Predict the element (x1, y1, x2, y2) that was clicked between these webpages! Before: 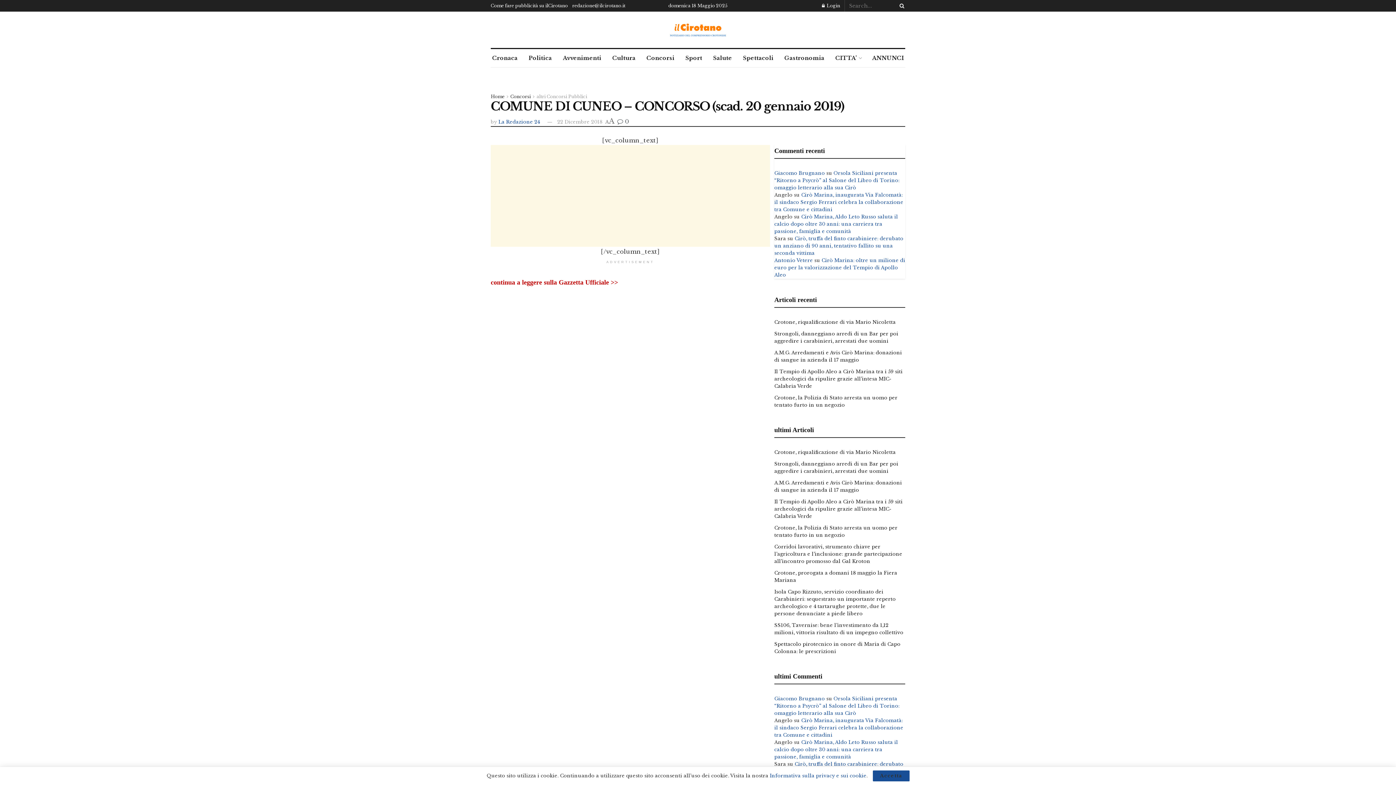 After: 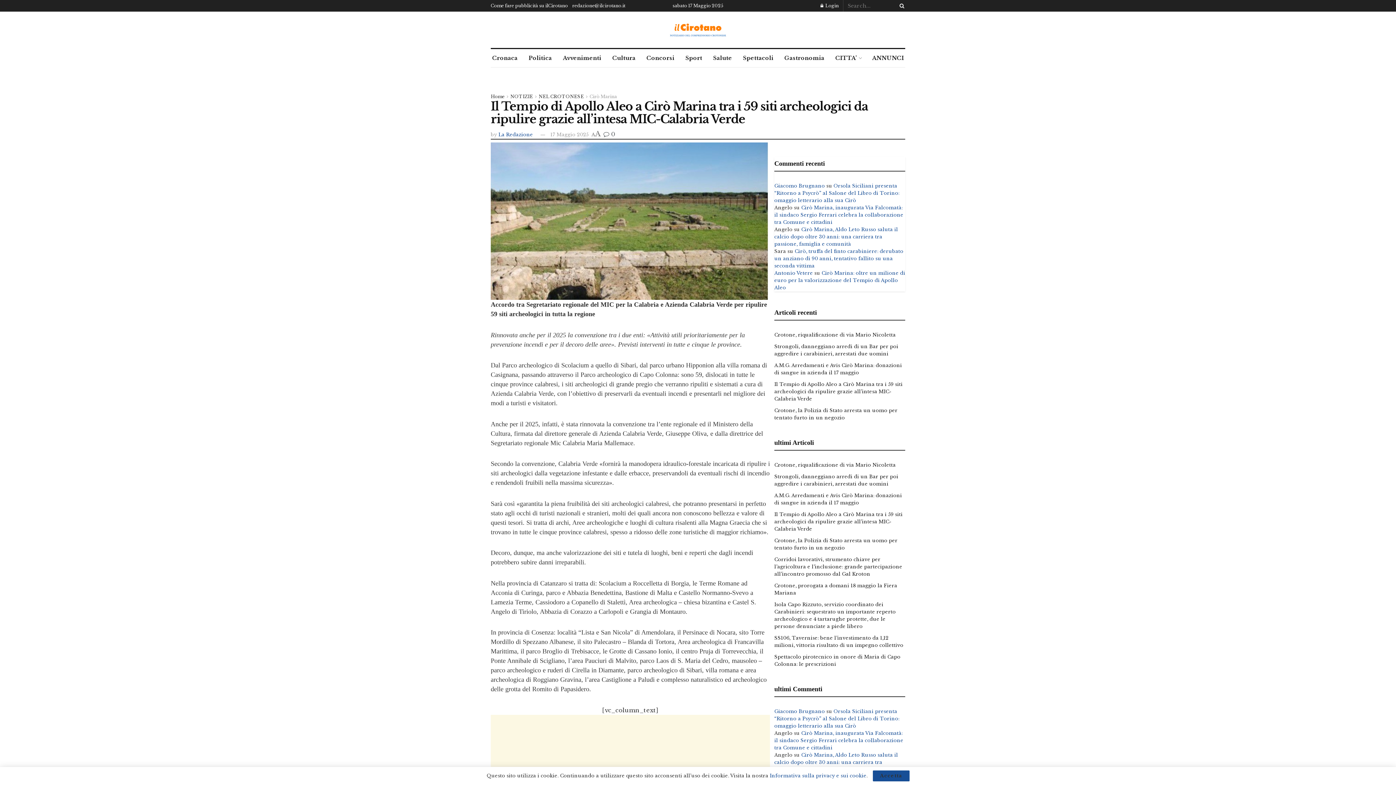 Action: bbox: (774, 498, 902, 519) label: Il Tempio di Apollo Aleo a Cirò Marina tra i 59 siti archeologici da ripulire grazie all’intesa MIC-Calabria Verde